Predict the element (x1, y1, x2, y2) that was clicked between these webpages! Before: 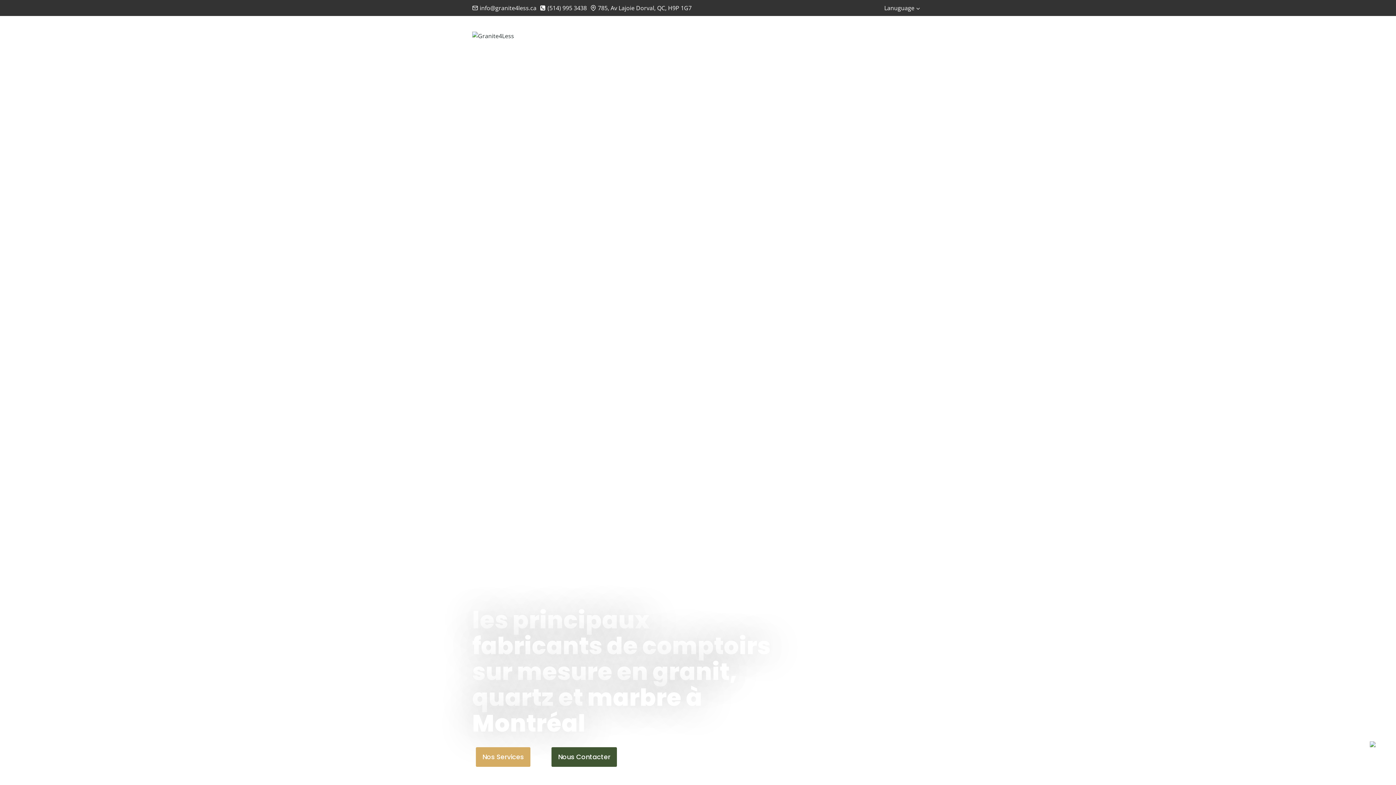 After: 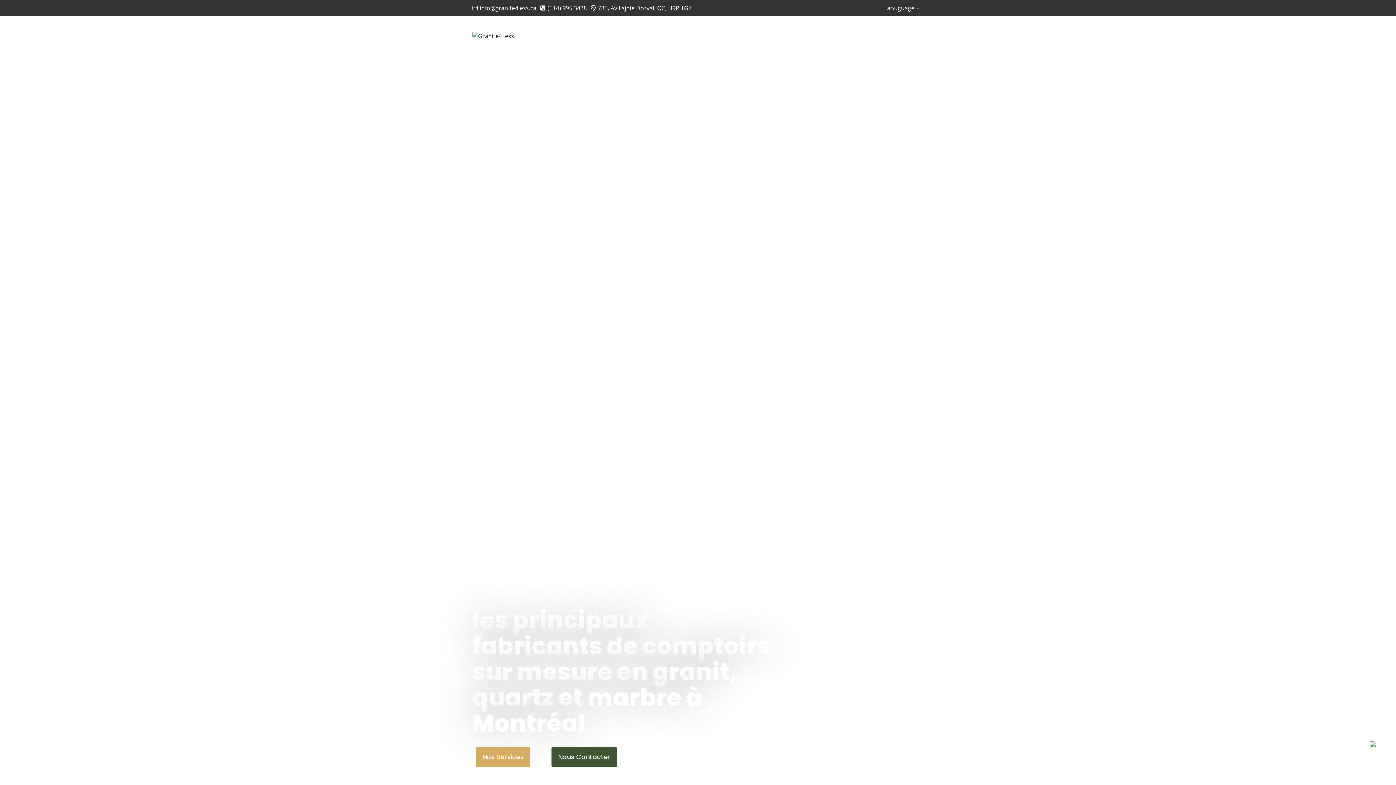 Action: bbox: (697, 20, 746, 47) label: PRODUITS